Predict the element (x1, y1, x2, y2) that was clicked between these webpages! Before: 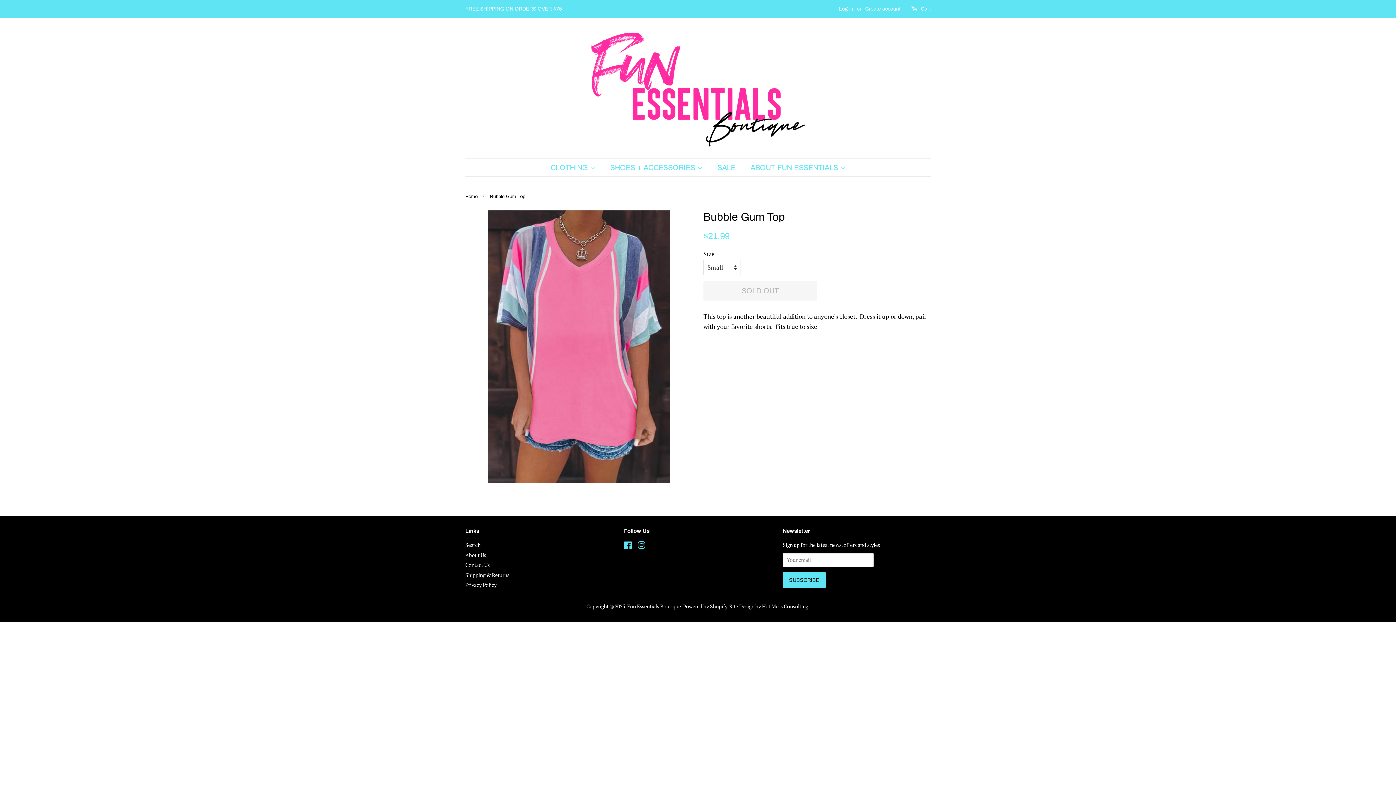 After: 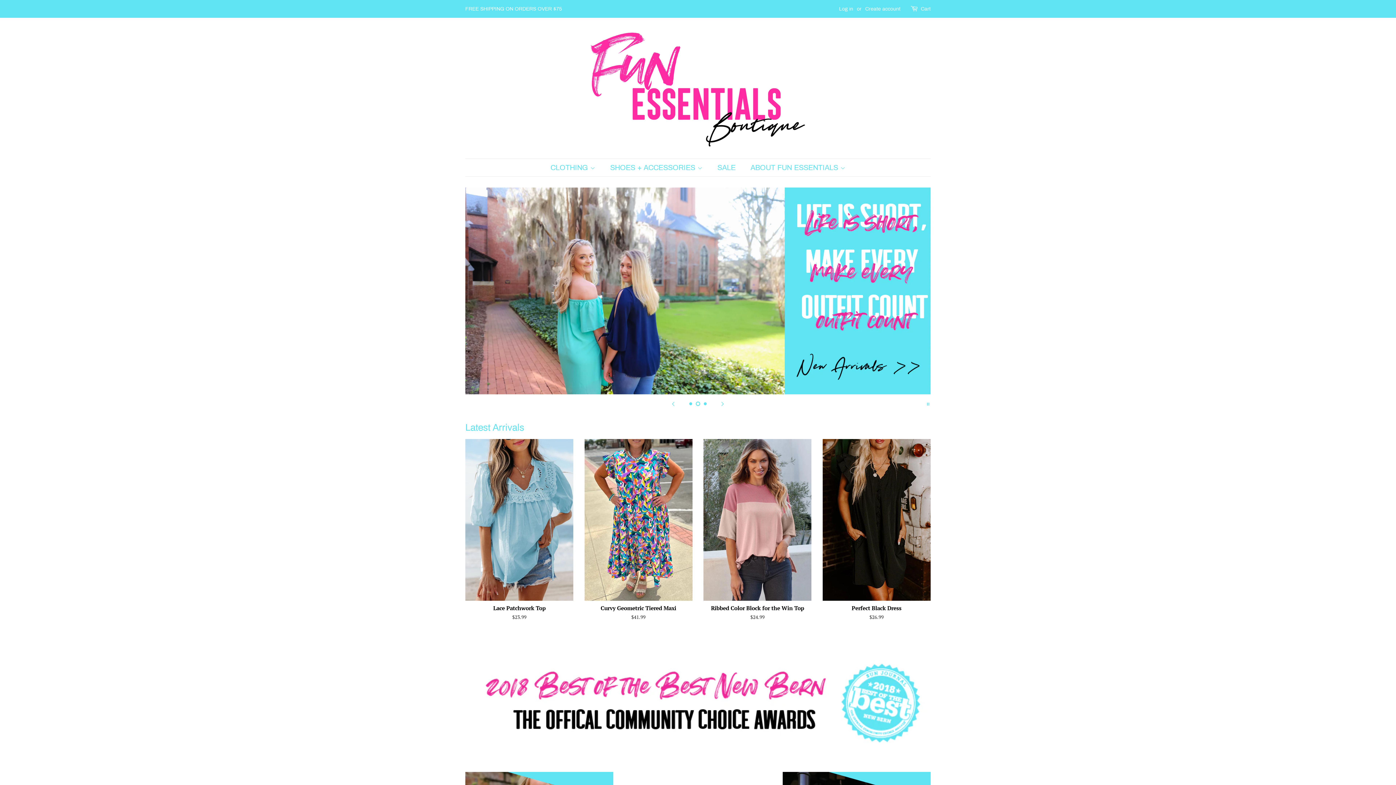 Action: bbox: (589, 28, 807, 147)